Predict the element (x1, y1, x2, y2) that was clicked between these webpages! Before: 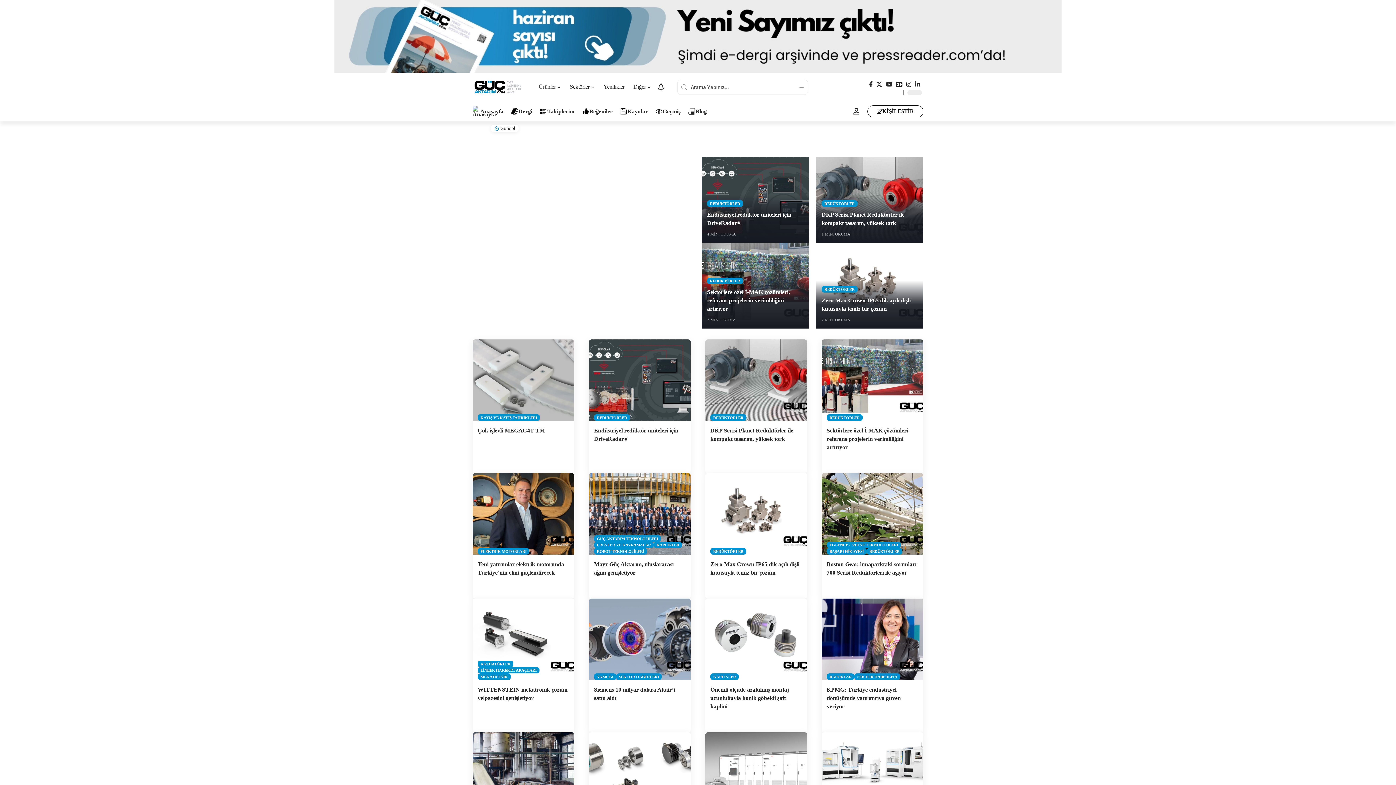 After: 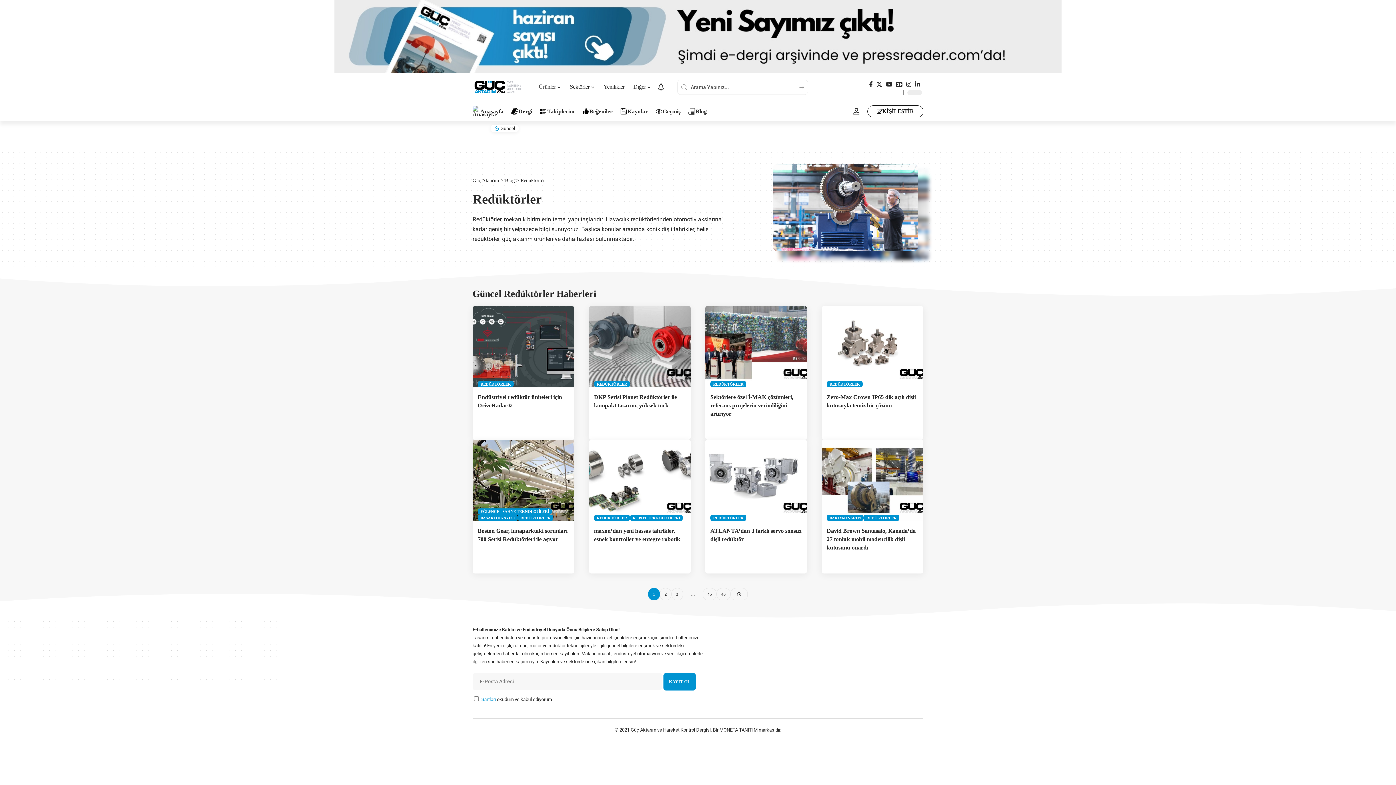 Action: bbox: (826, 414, 862, 421) label: REDÜKTÖRLER